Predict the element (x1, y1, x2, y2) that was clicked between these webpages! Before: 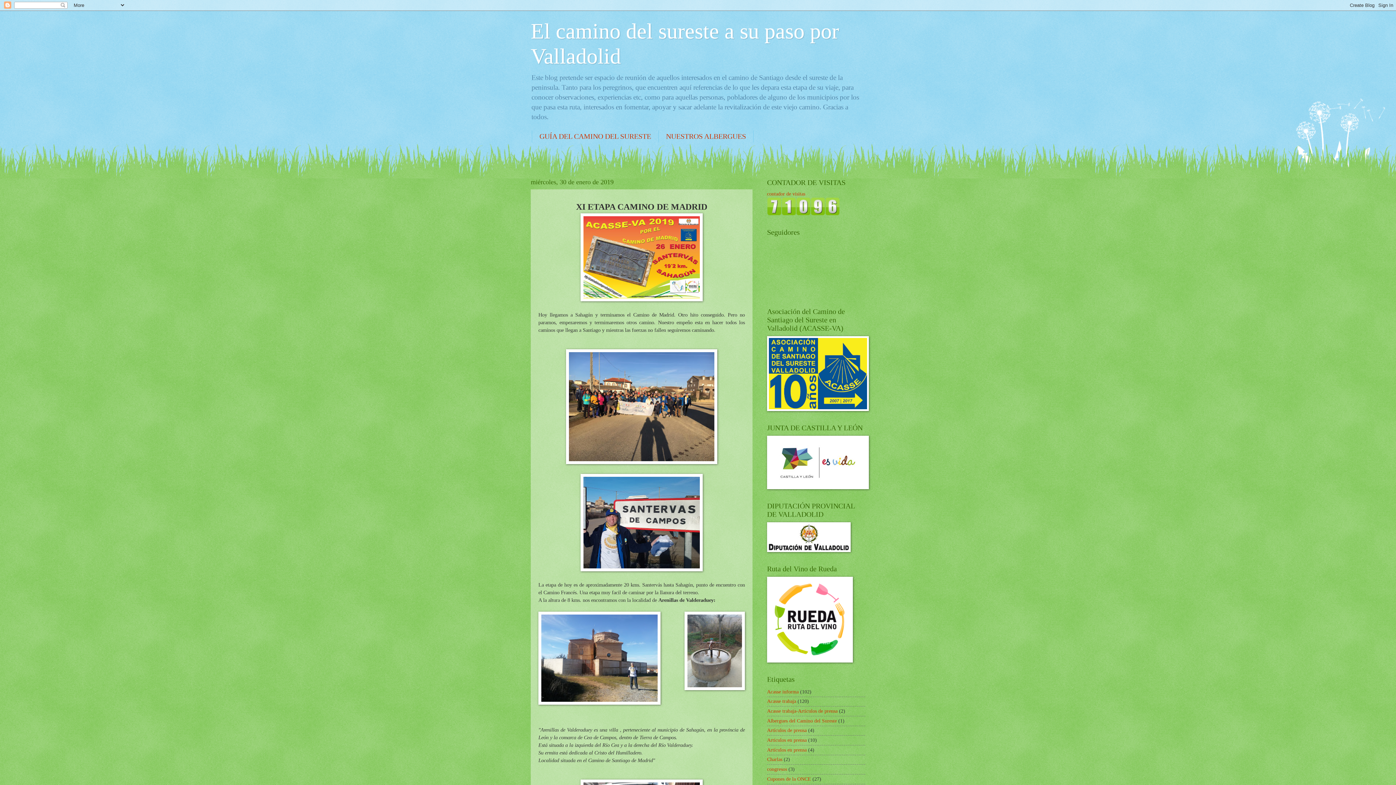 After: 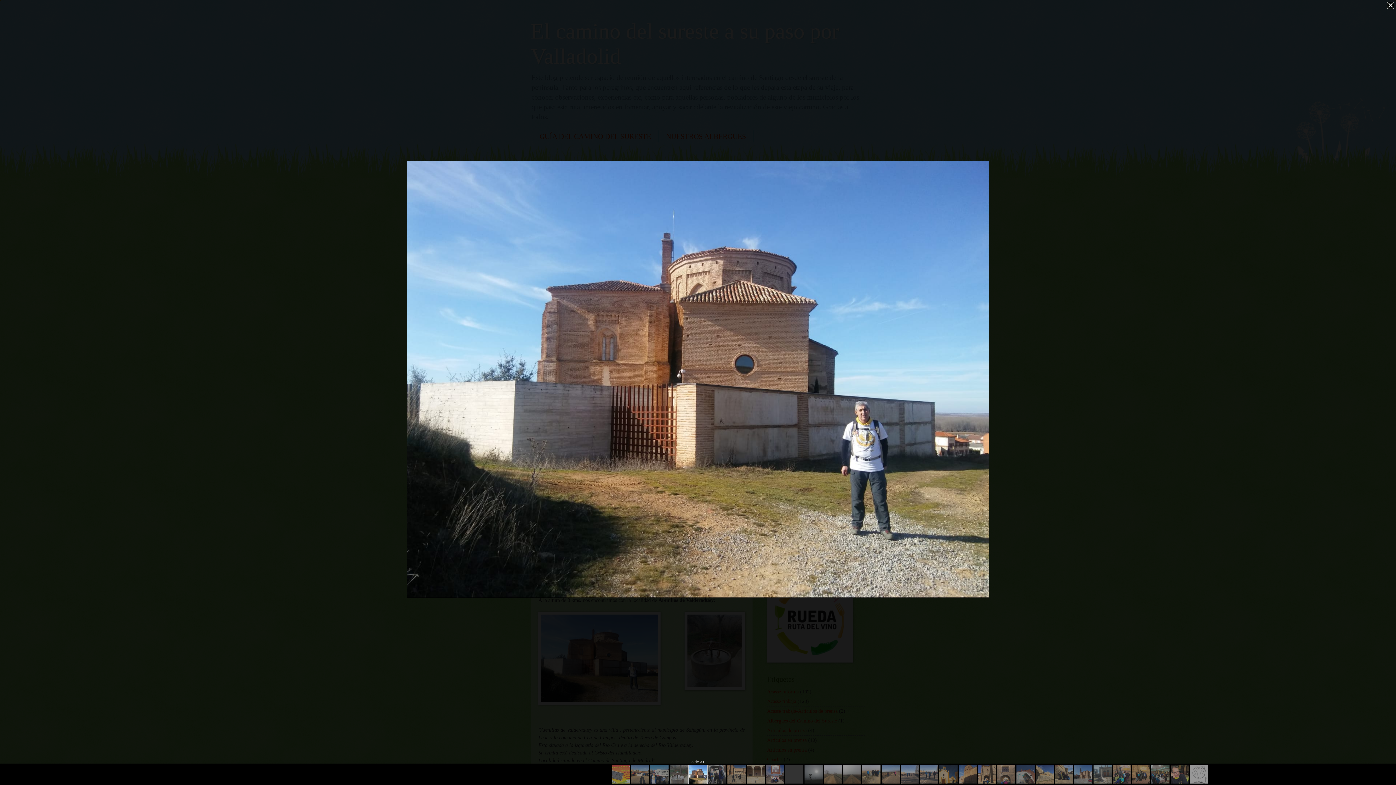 Action: bbox: (538, 611, 660, 707)